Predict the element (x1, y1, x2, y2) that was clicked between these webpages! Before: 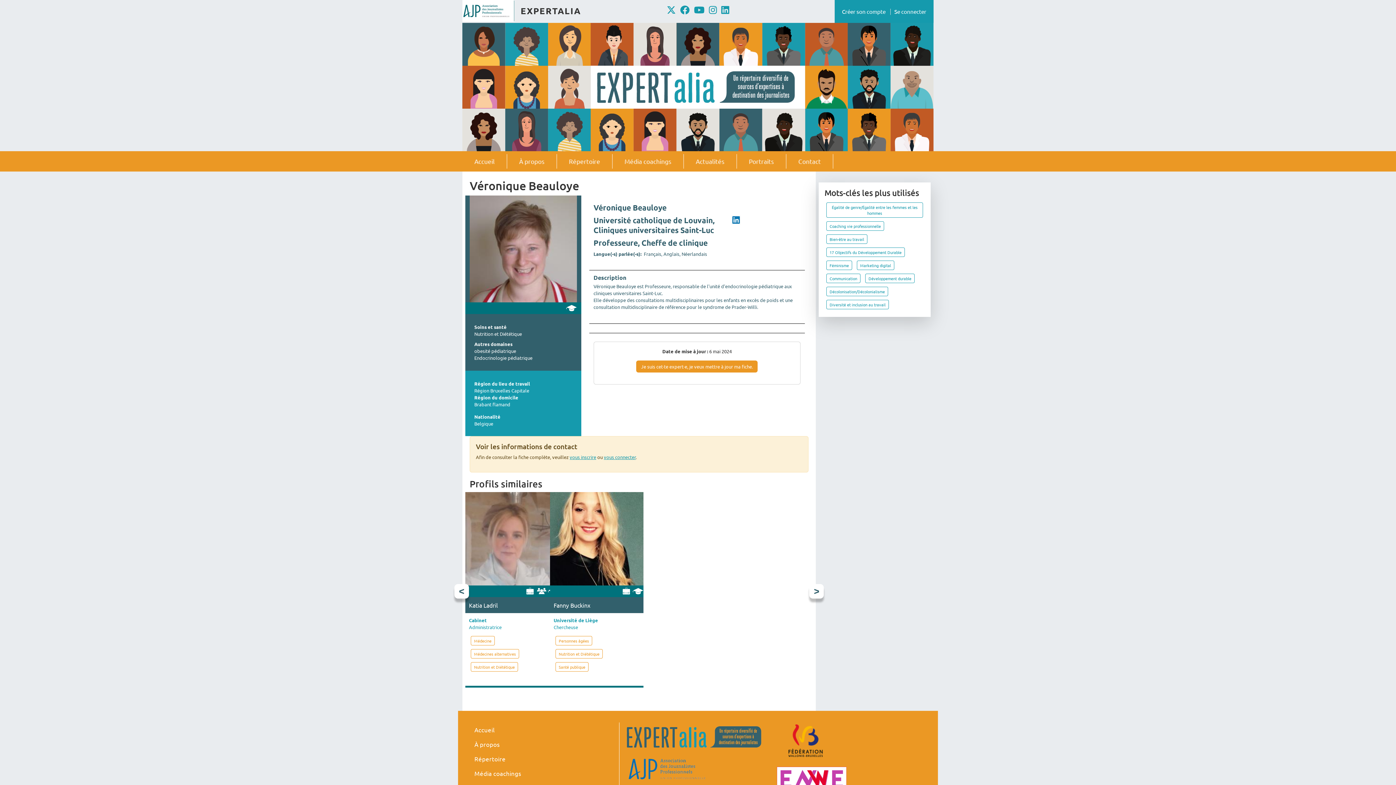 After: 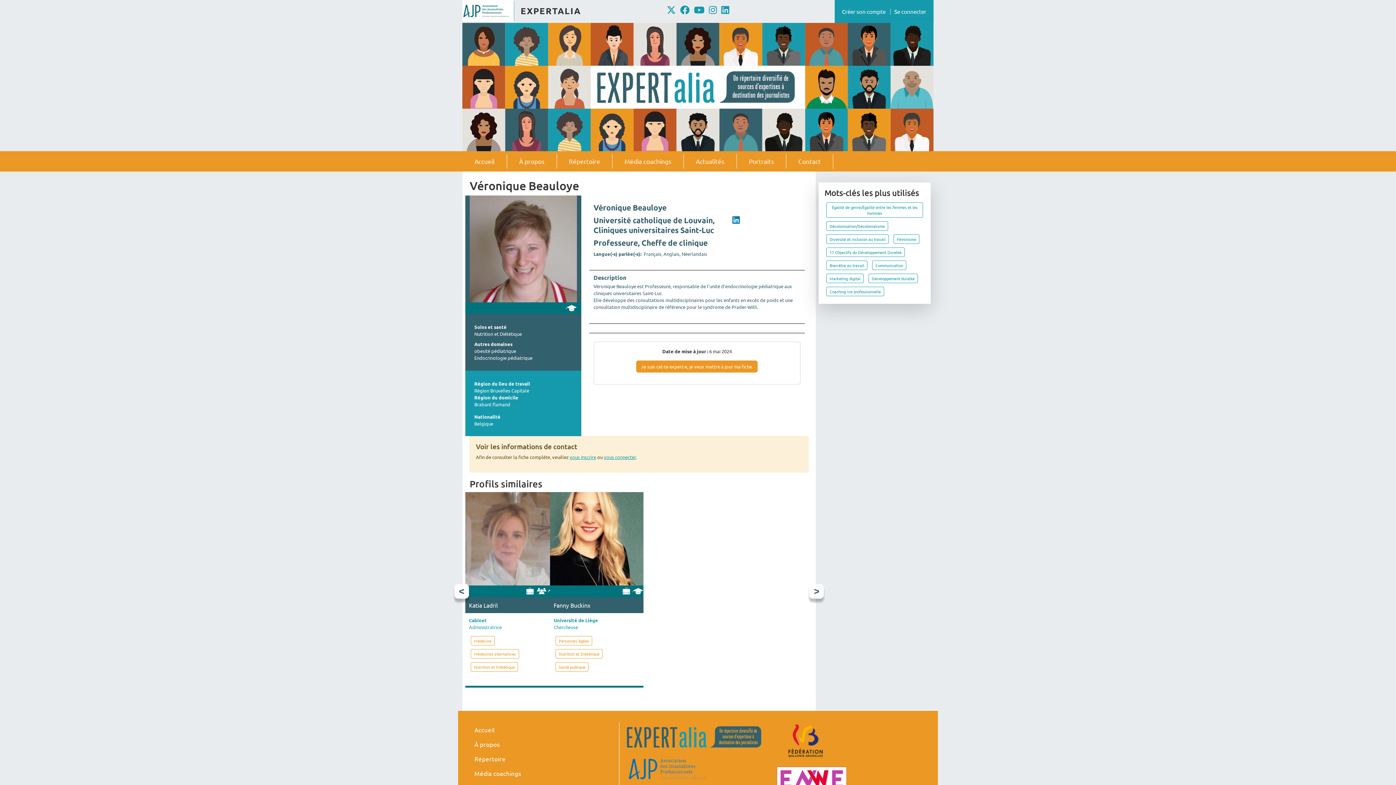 Action: label: Véronique Beauloye bbox: (593, 202, 724, 212)